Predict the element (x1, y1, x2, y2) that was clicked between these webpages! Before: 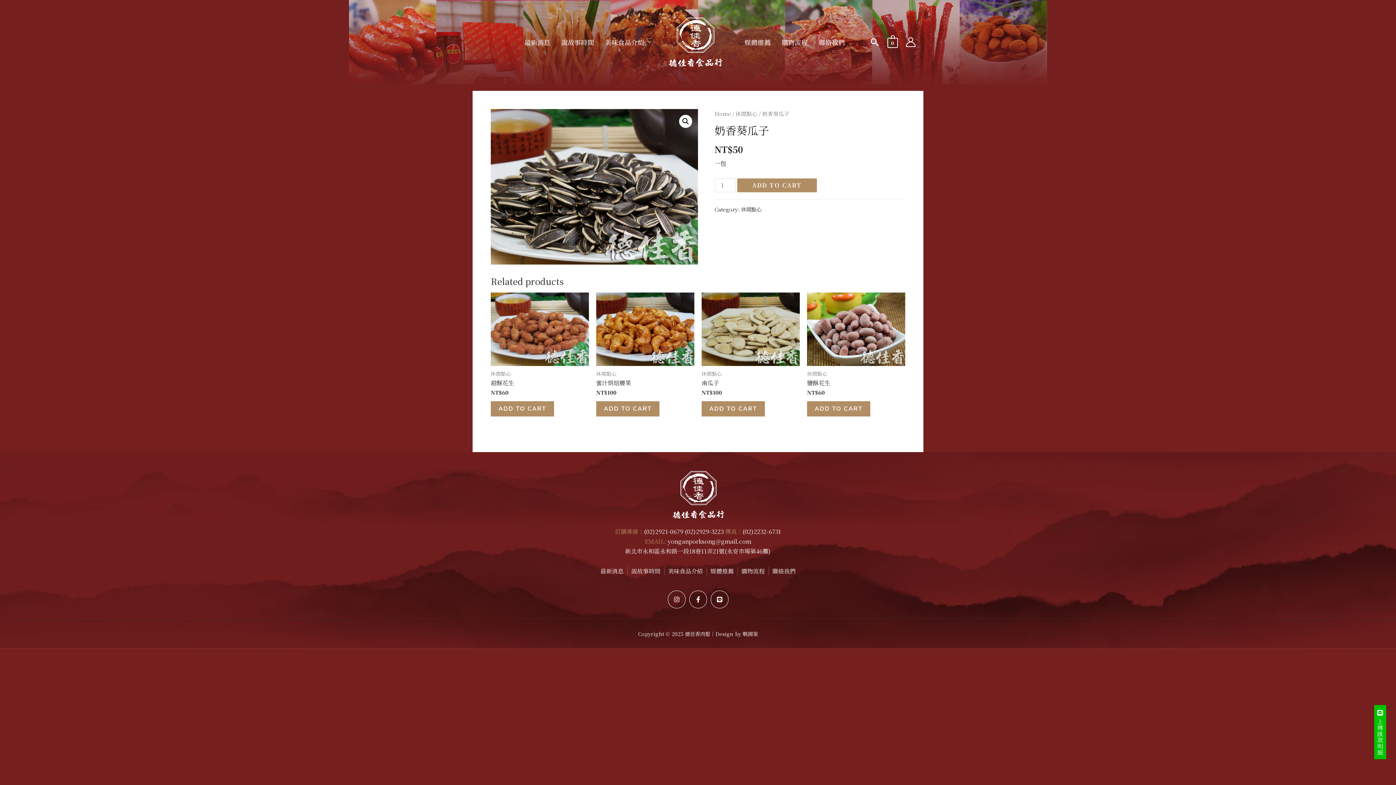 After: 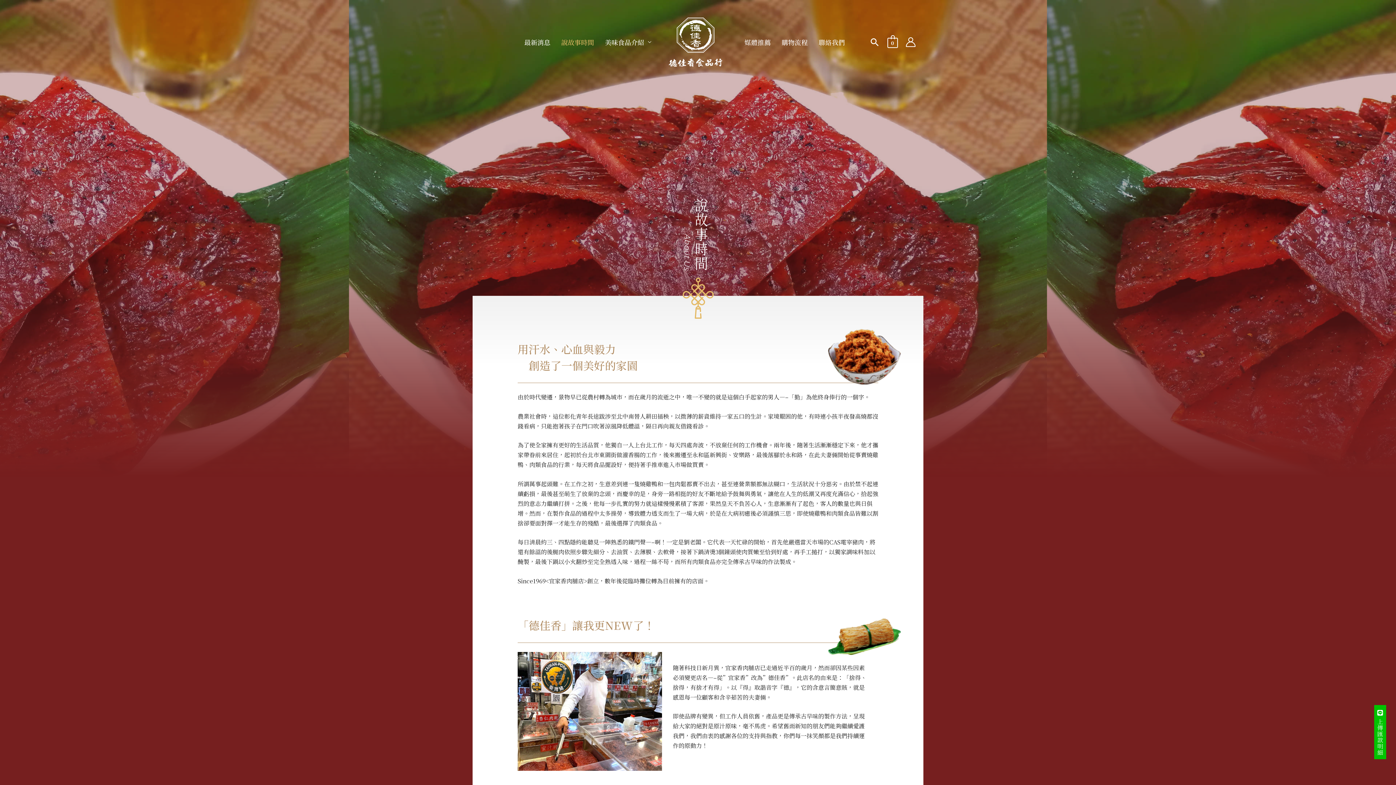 Action: label: 說故事時間 bbox: (556, 5, 599, 78)